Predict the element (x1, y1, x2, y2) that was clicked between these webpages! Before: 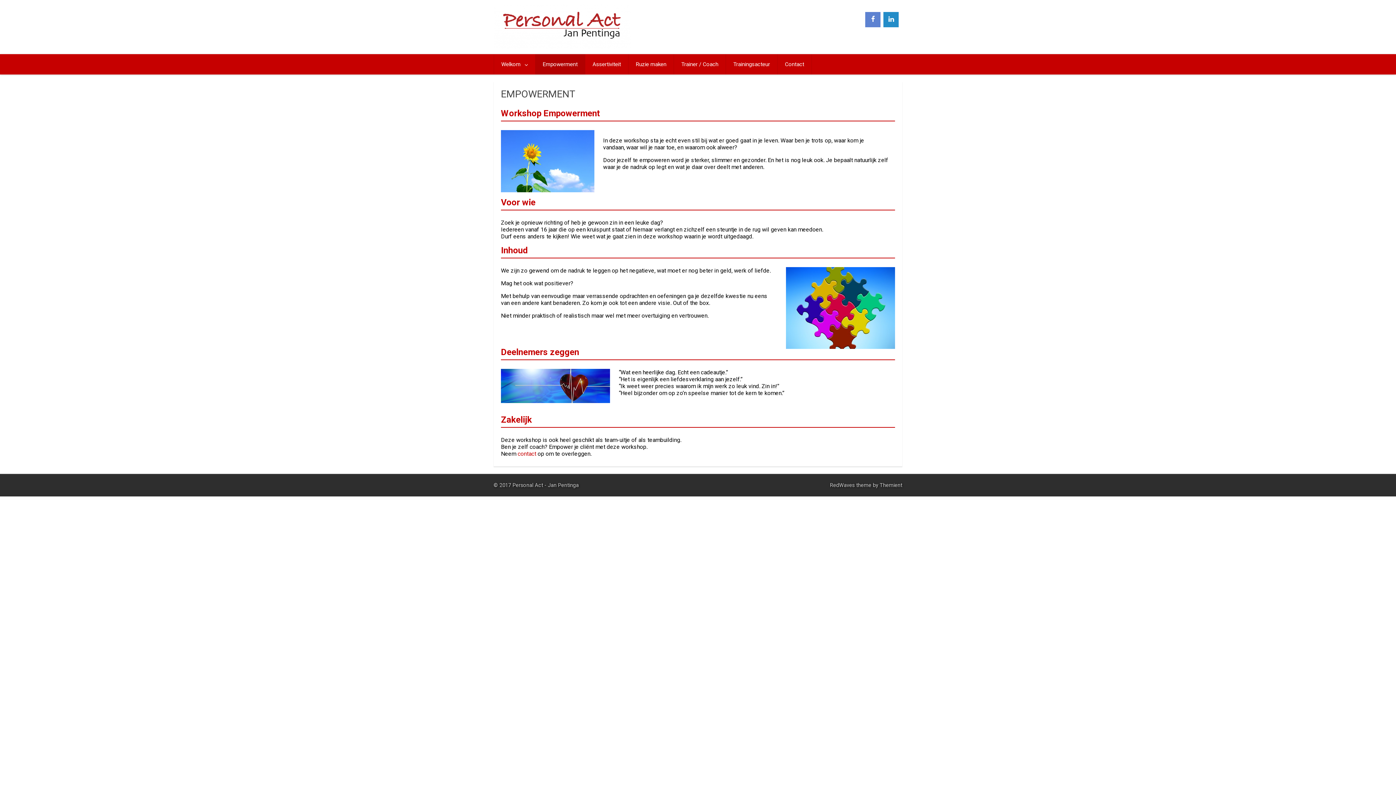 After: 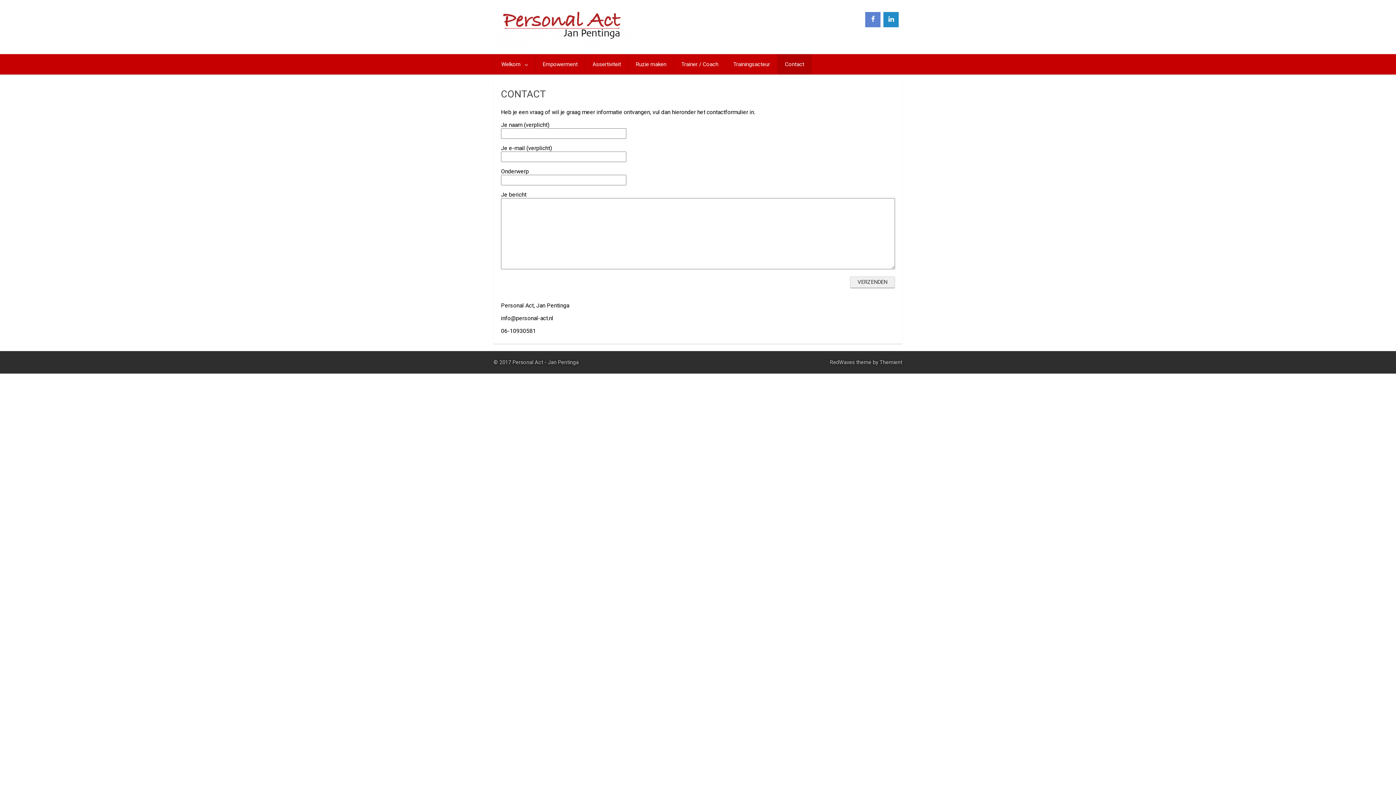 Action: label: contact bbox: (517, 450, 536, 457)